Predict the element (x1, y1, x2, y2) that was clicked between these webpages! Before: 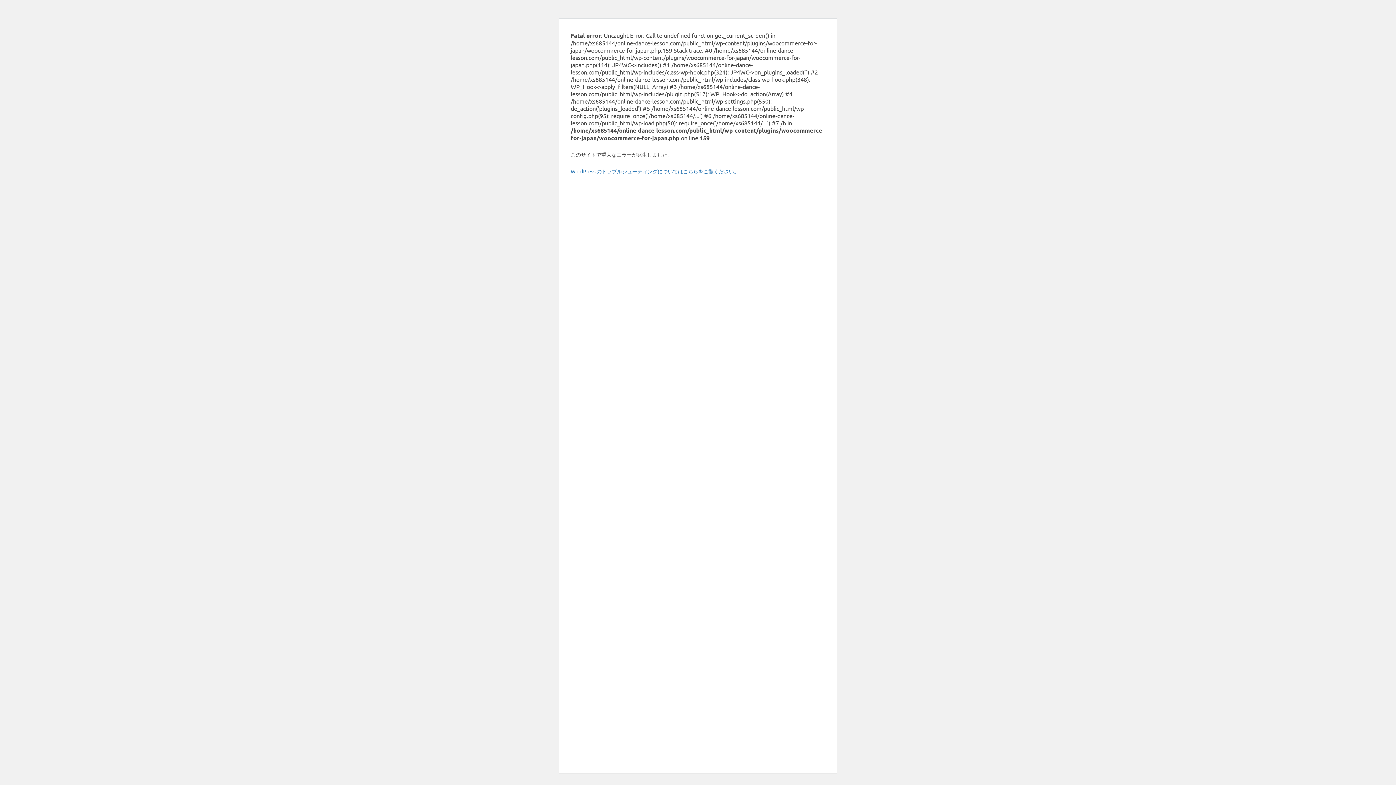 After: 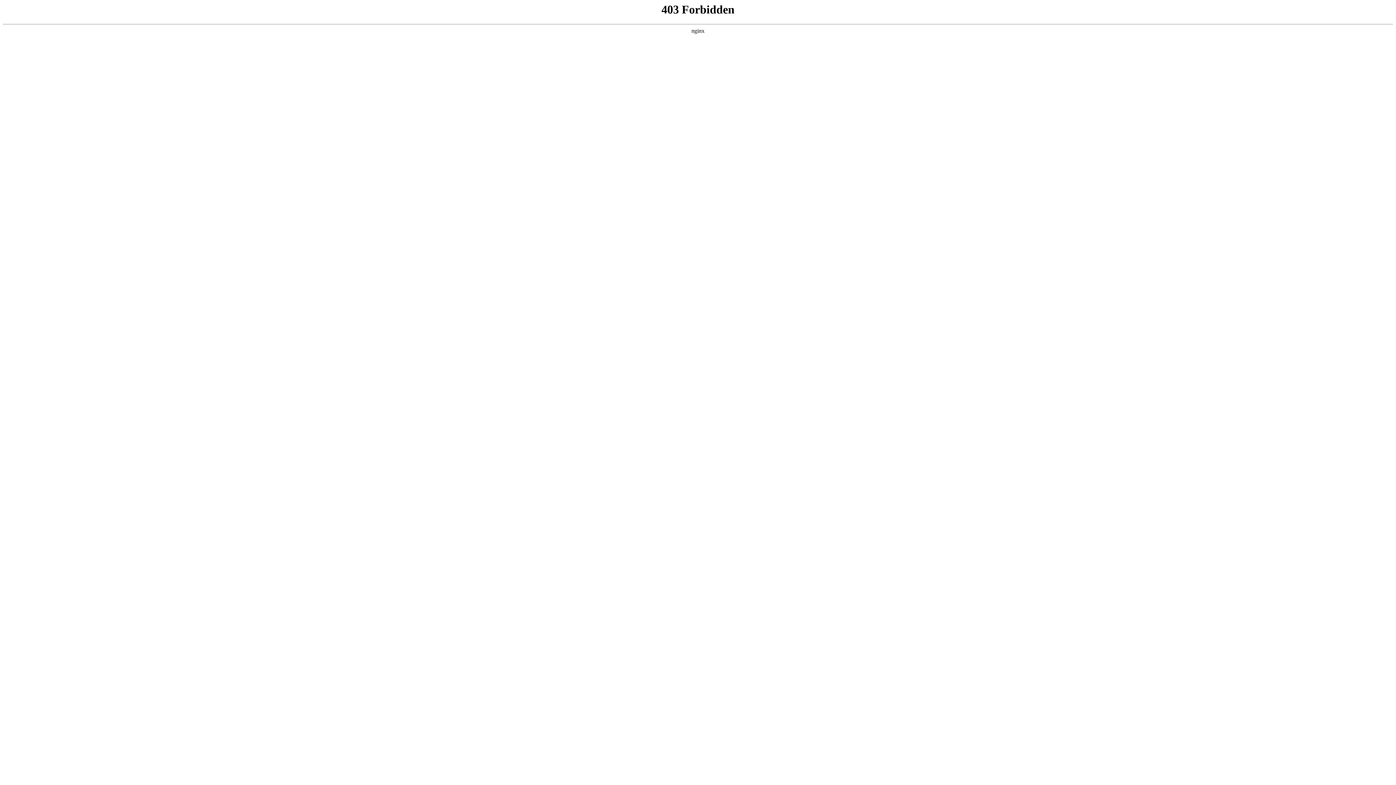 Action: label: WordPress のトラブルシューティングについてはこちらをご覧ください。 bbox: (570, 168, 739, 174)